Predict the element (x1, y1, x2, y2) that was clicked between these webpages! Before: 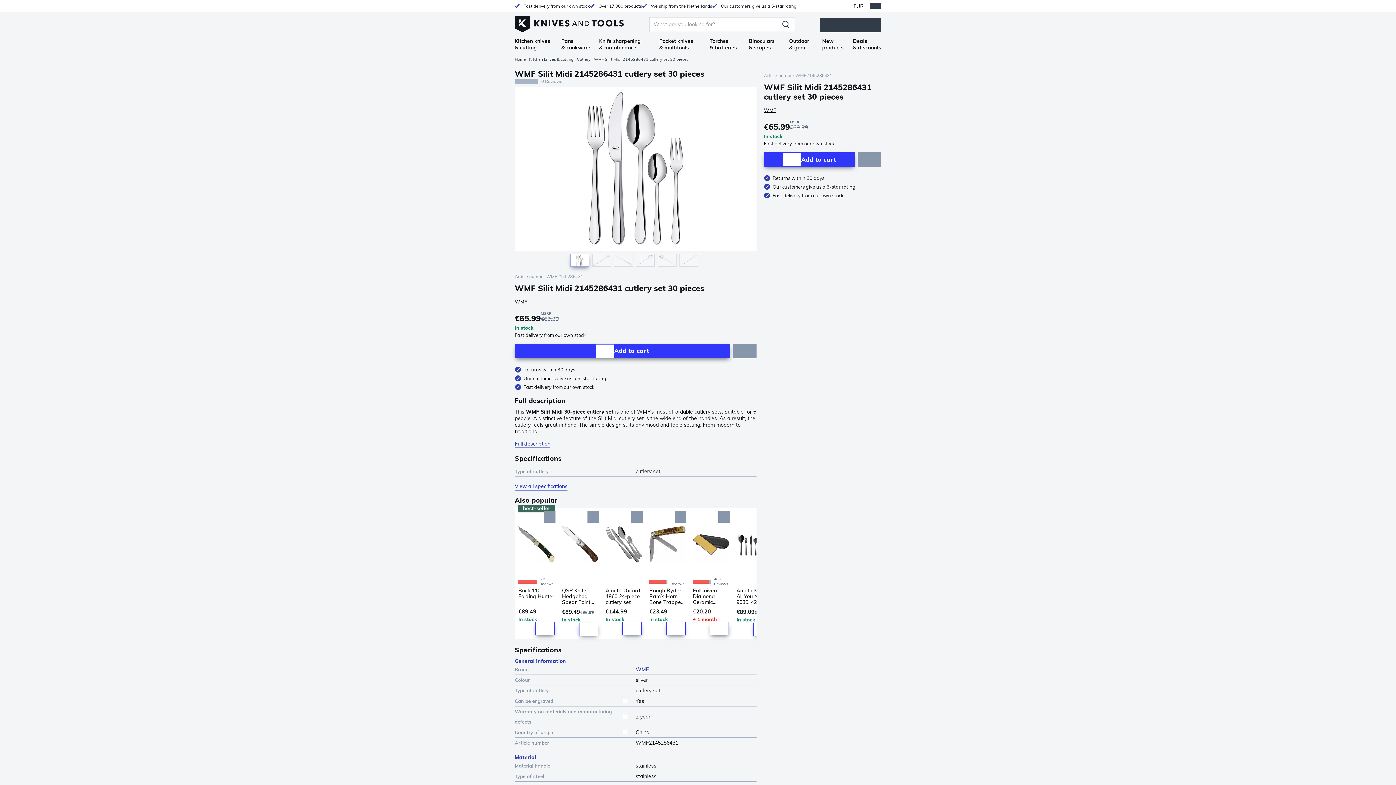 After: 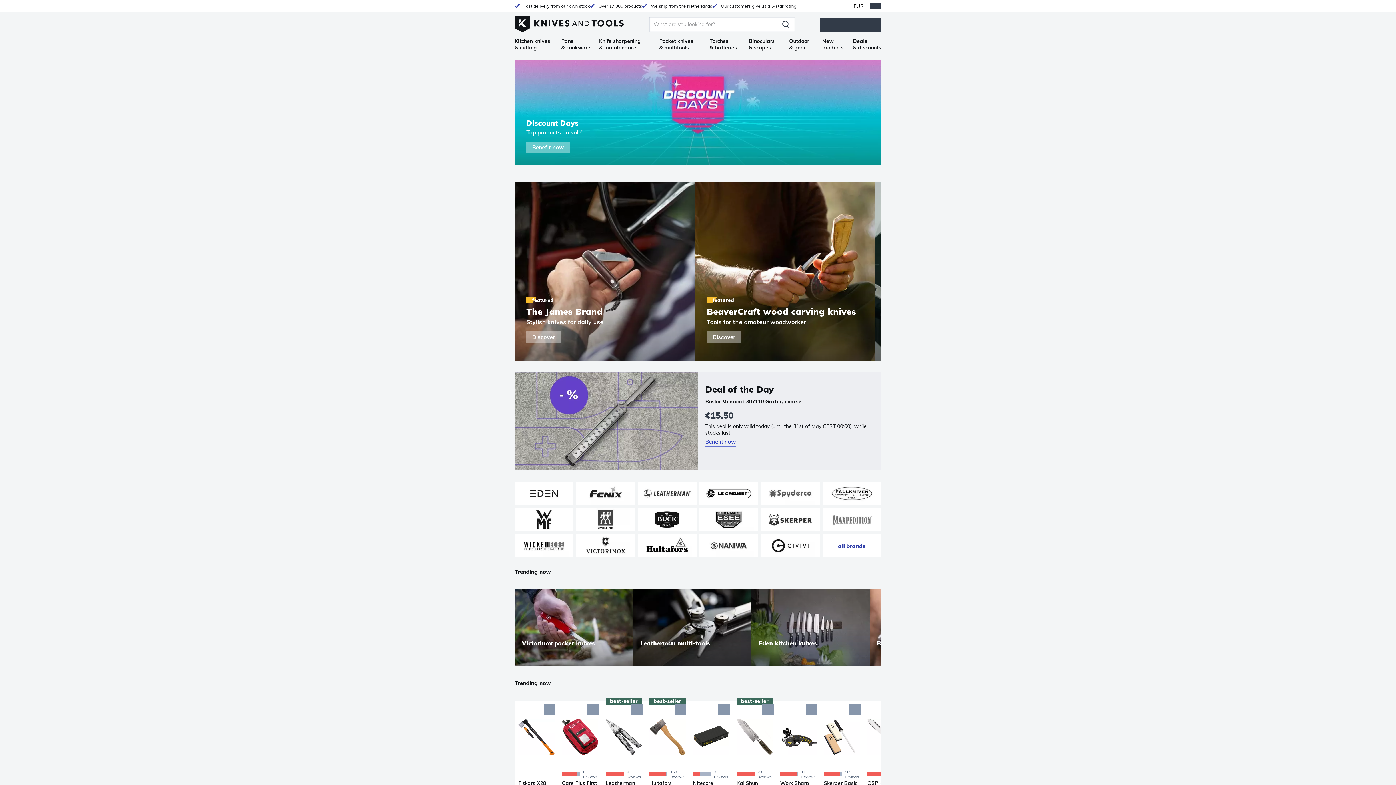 Action: bbox: (514, 14, 624, 31)